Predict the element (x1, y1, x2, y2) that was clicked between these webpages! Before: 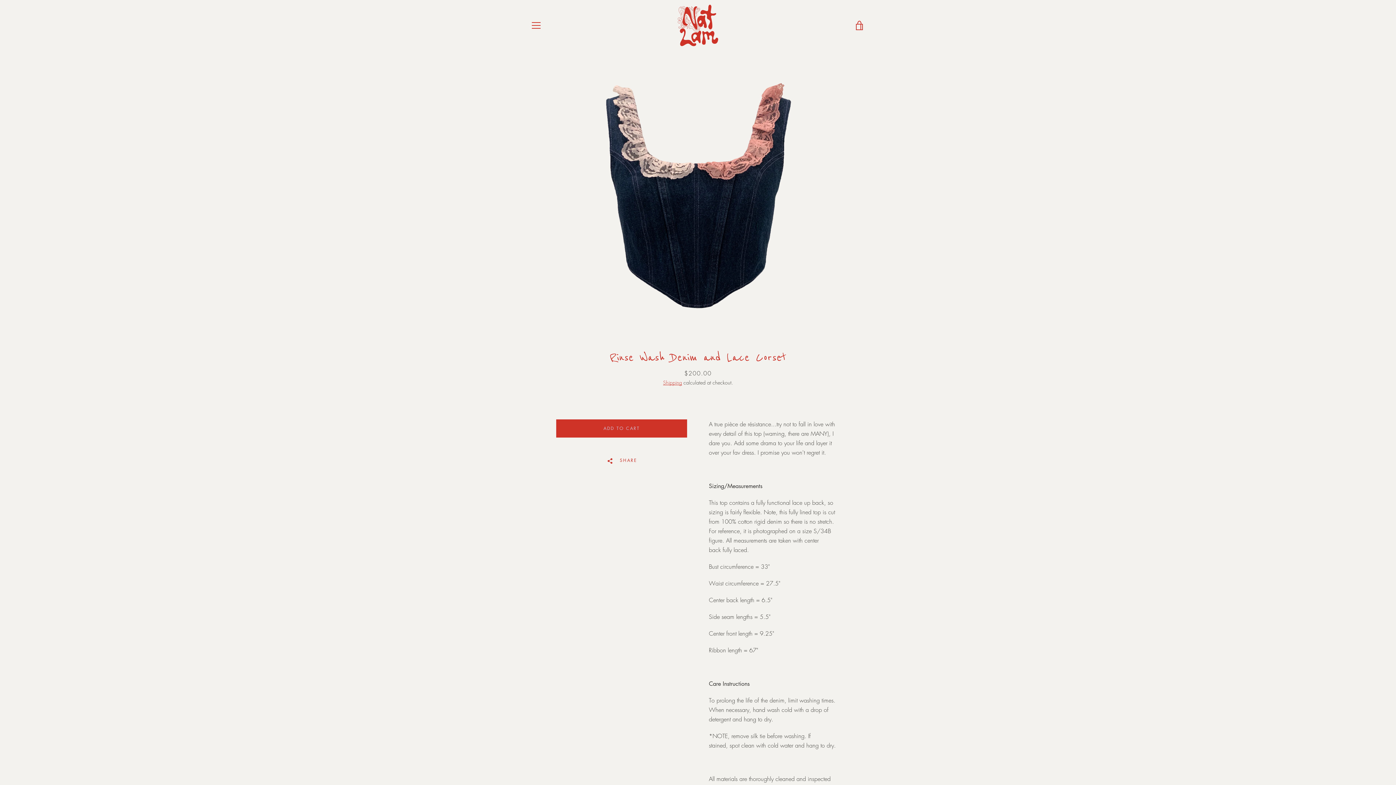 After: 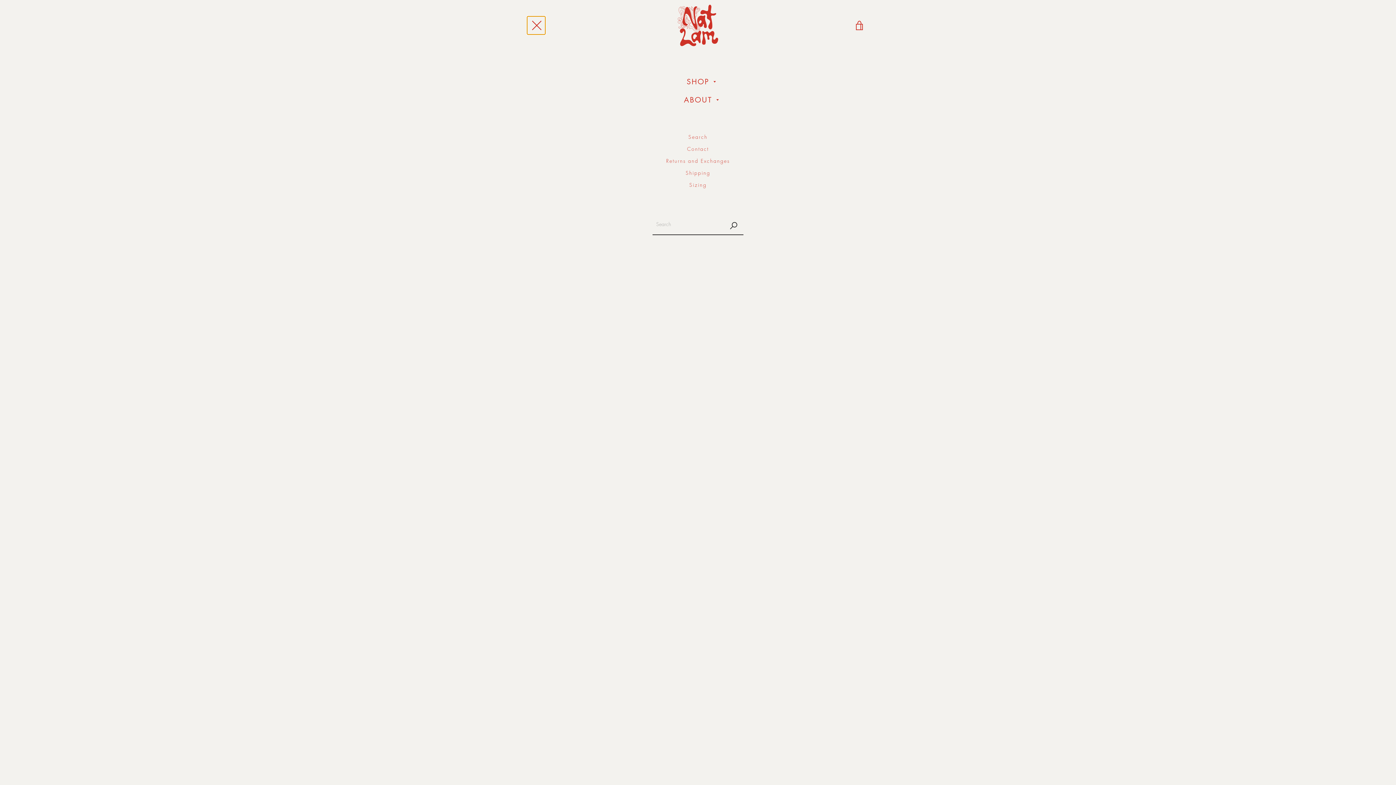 Action: bbox: (527, 16, 545, 34) label: MENU